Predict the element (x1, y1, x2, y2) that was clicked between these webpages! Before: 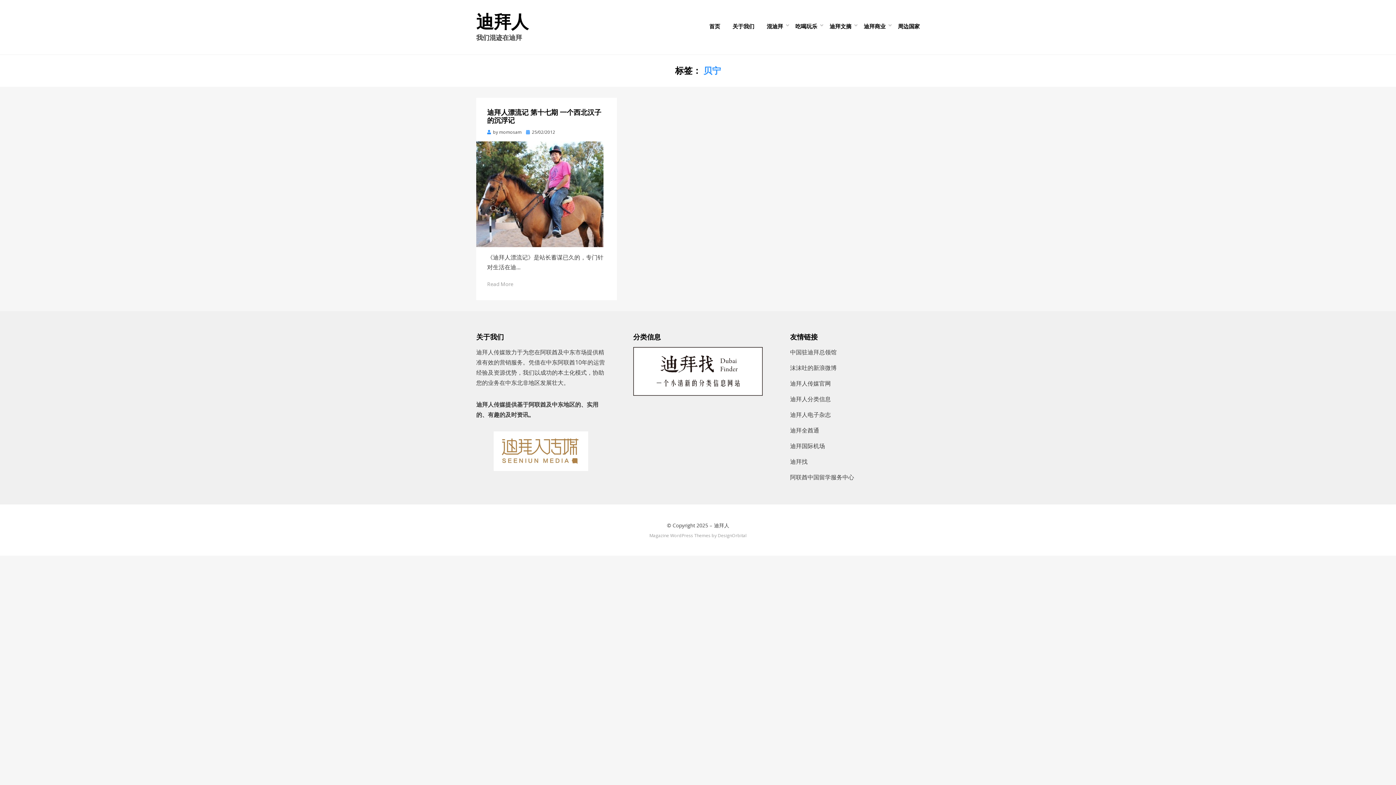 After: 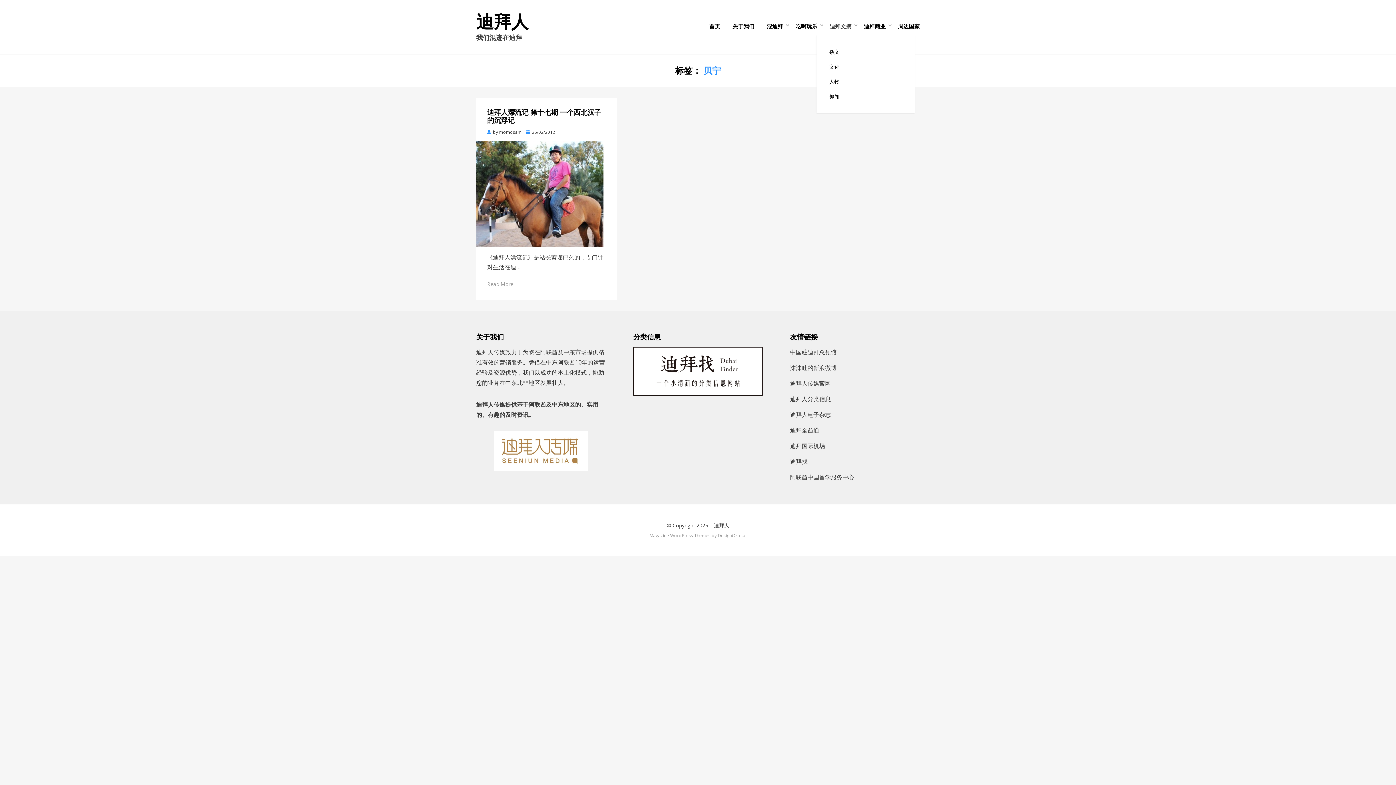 Action: label: 迪拜文摘 bbox: (823, 21, 857, 31)